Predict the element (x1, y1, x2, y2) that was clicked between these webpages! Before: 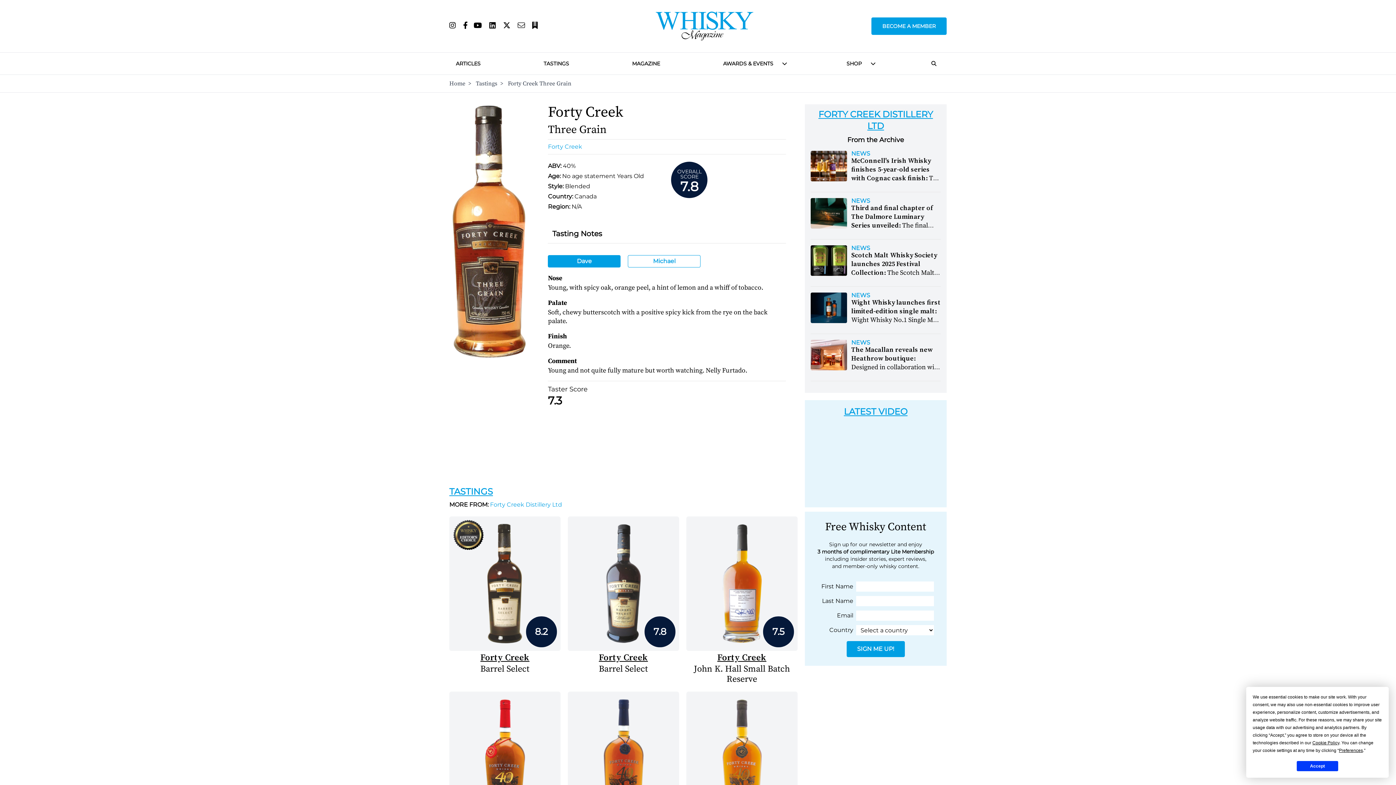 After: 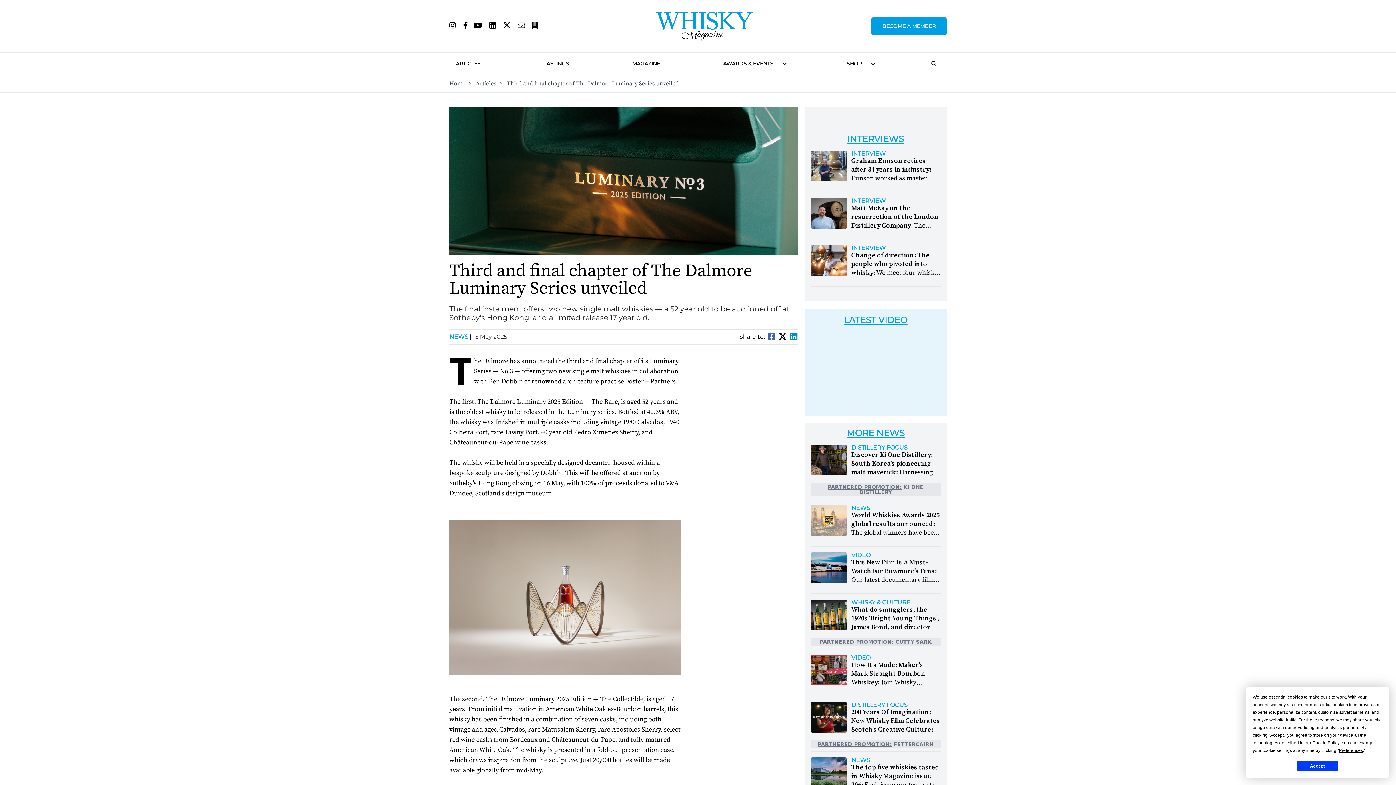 Action: bbox: (810, 198, 851, 232)